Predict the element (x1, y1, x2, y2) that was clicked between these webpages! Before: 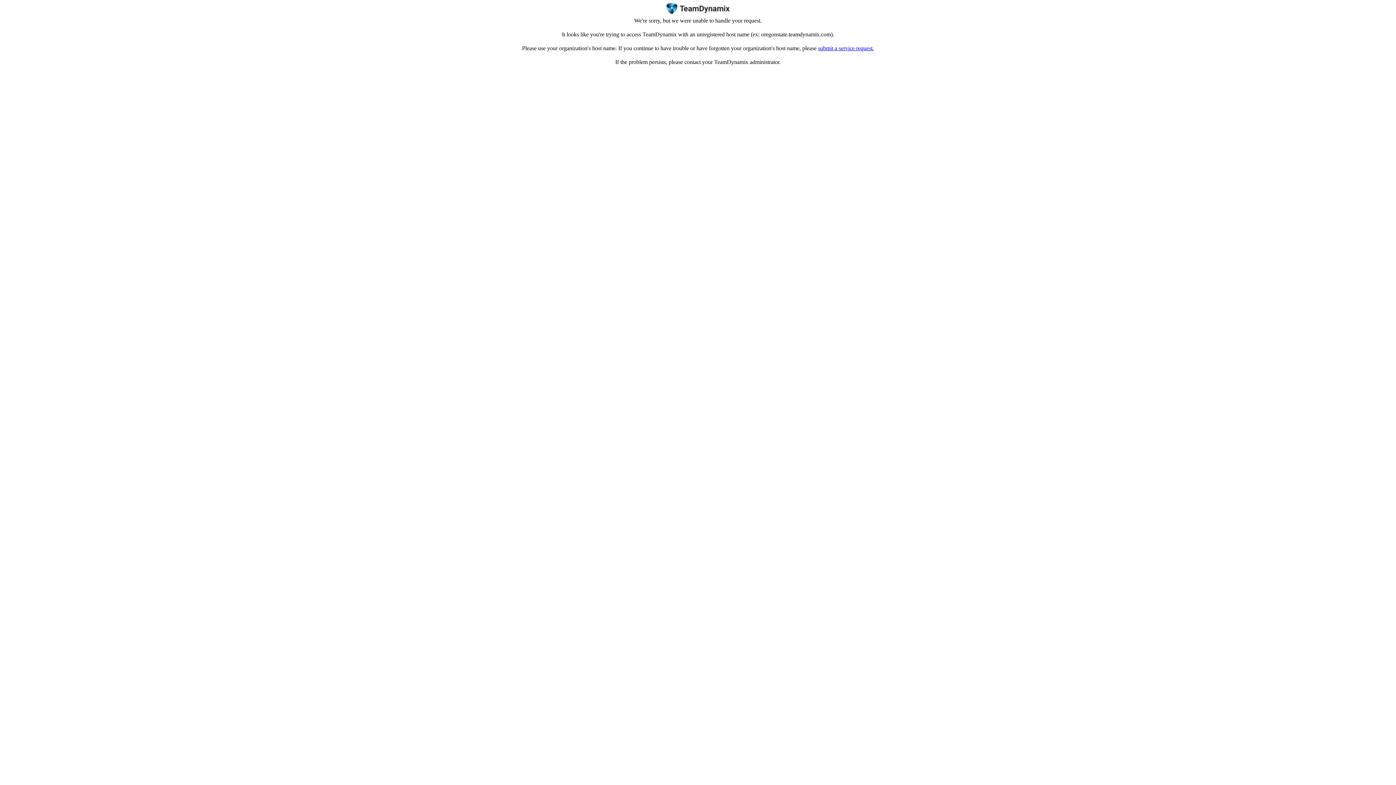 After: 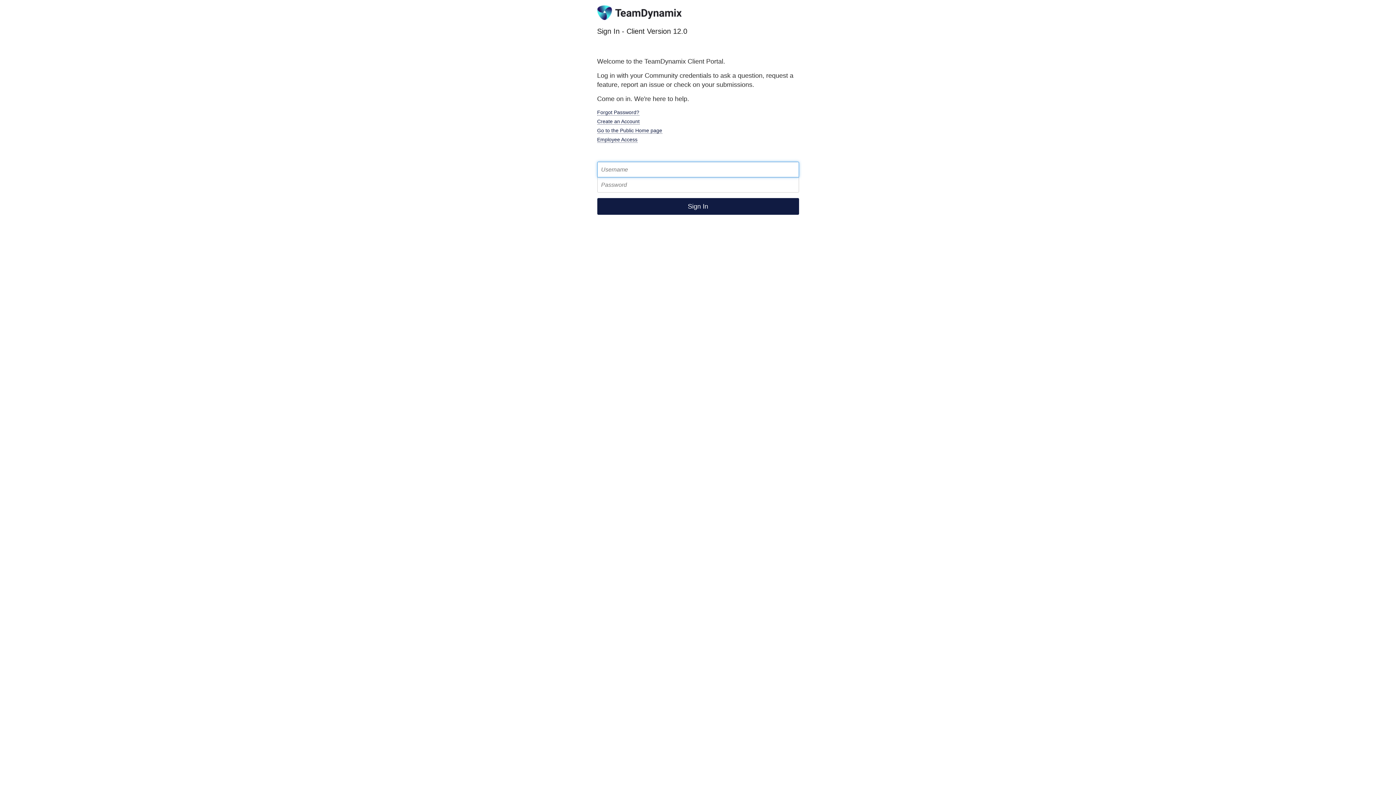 Action: label: submit a service request. bbox: (818, 45, 874, 51)